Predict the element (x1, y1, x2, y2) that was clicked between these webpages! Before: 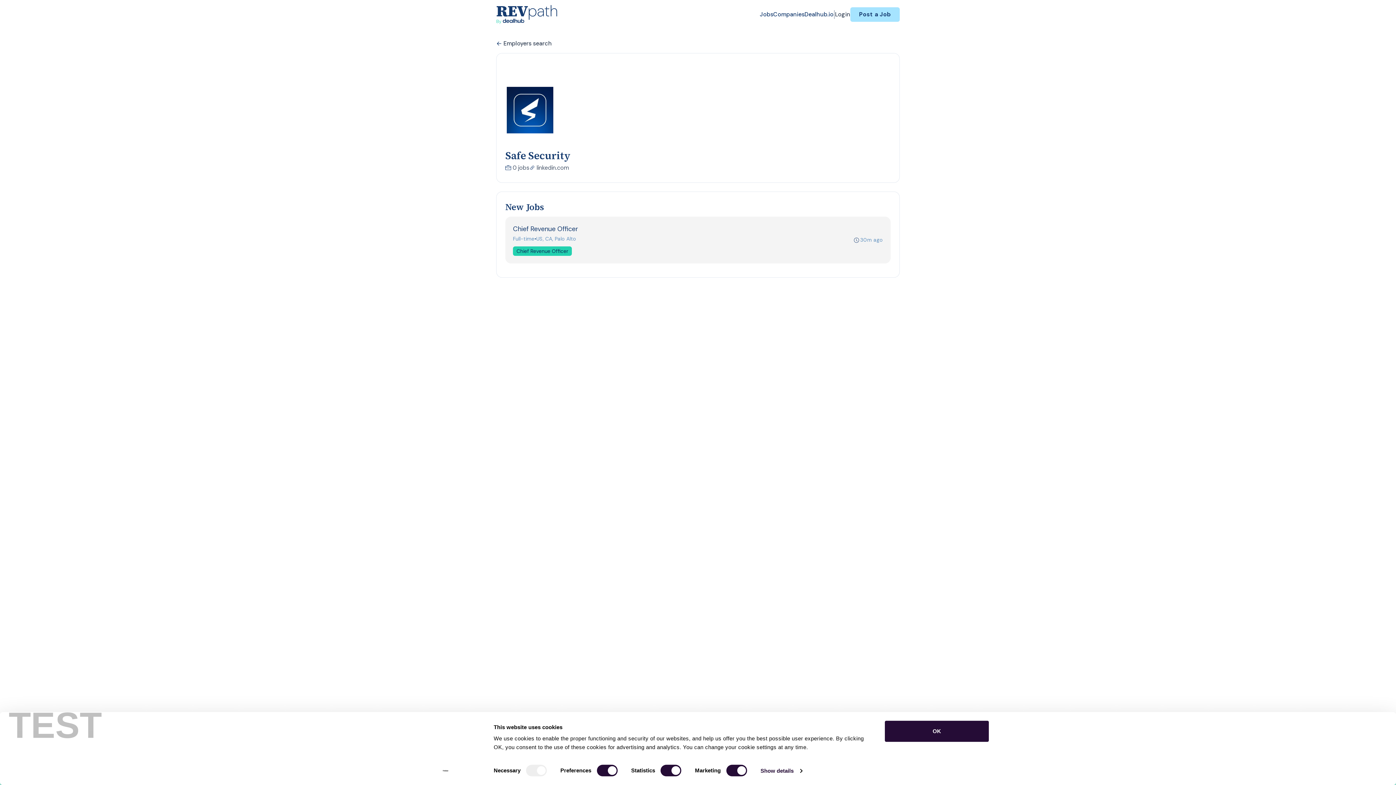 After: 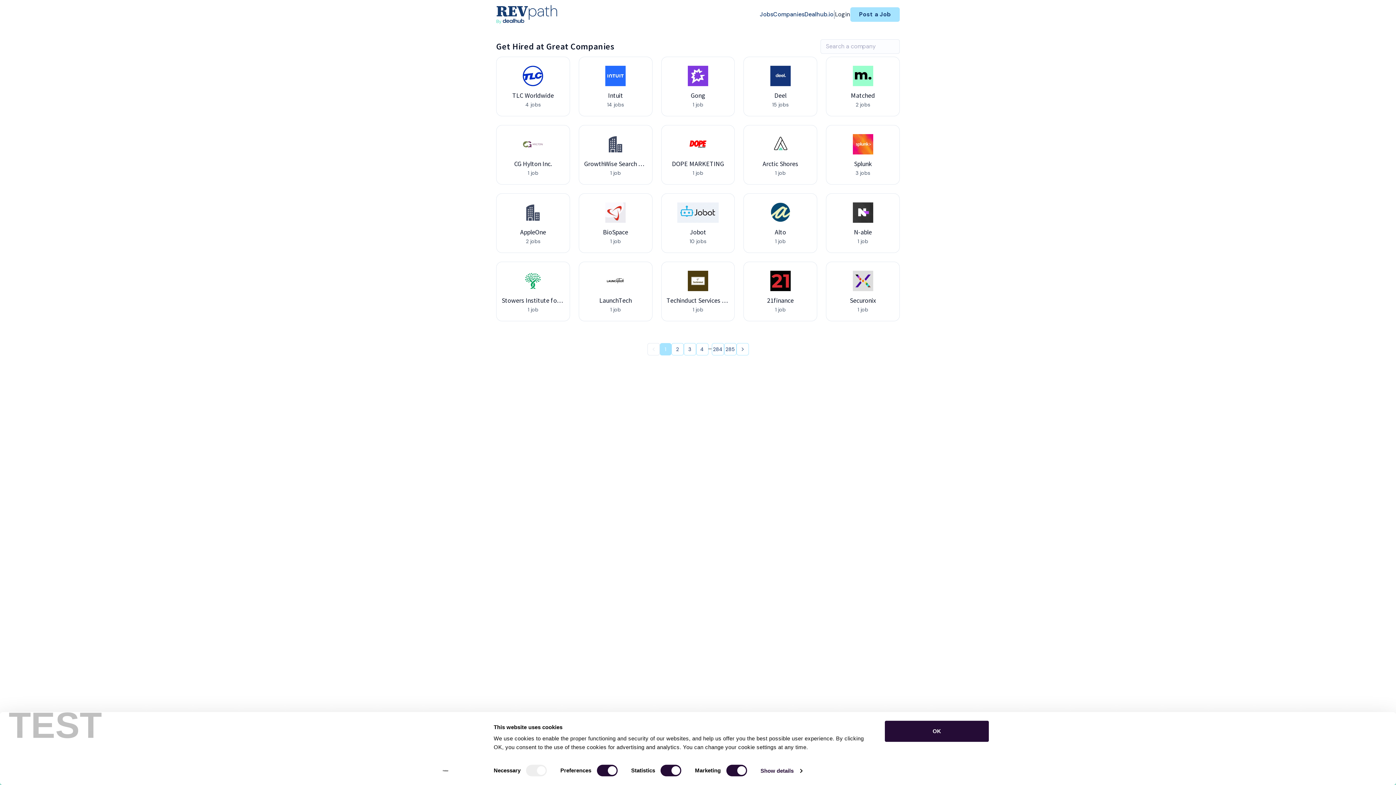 Action: bbox: (773, 10, 804, 18) label: Companies